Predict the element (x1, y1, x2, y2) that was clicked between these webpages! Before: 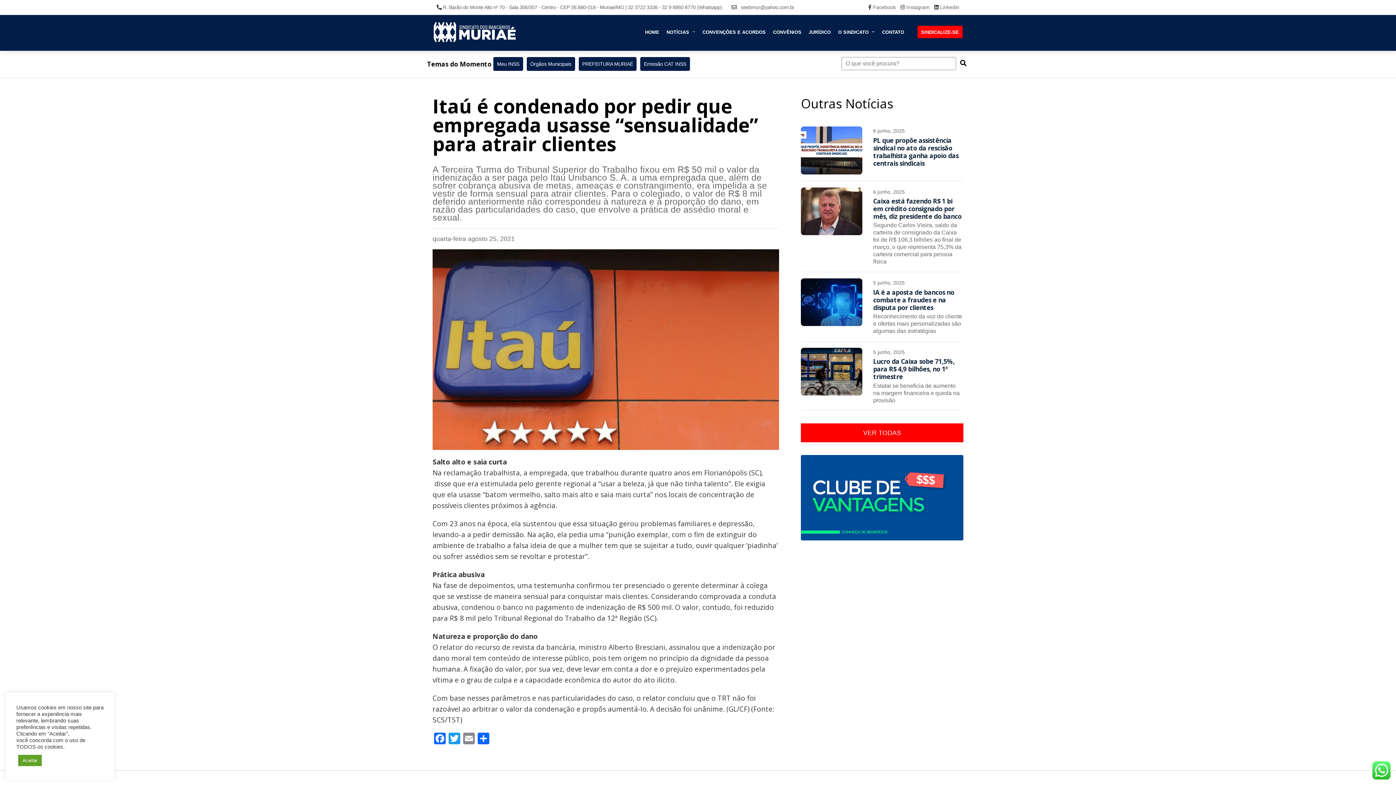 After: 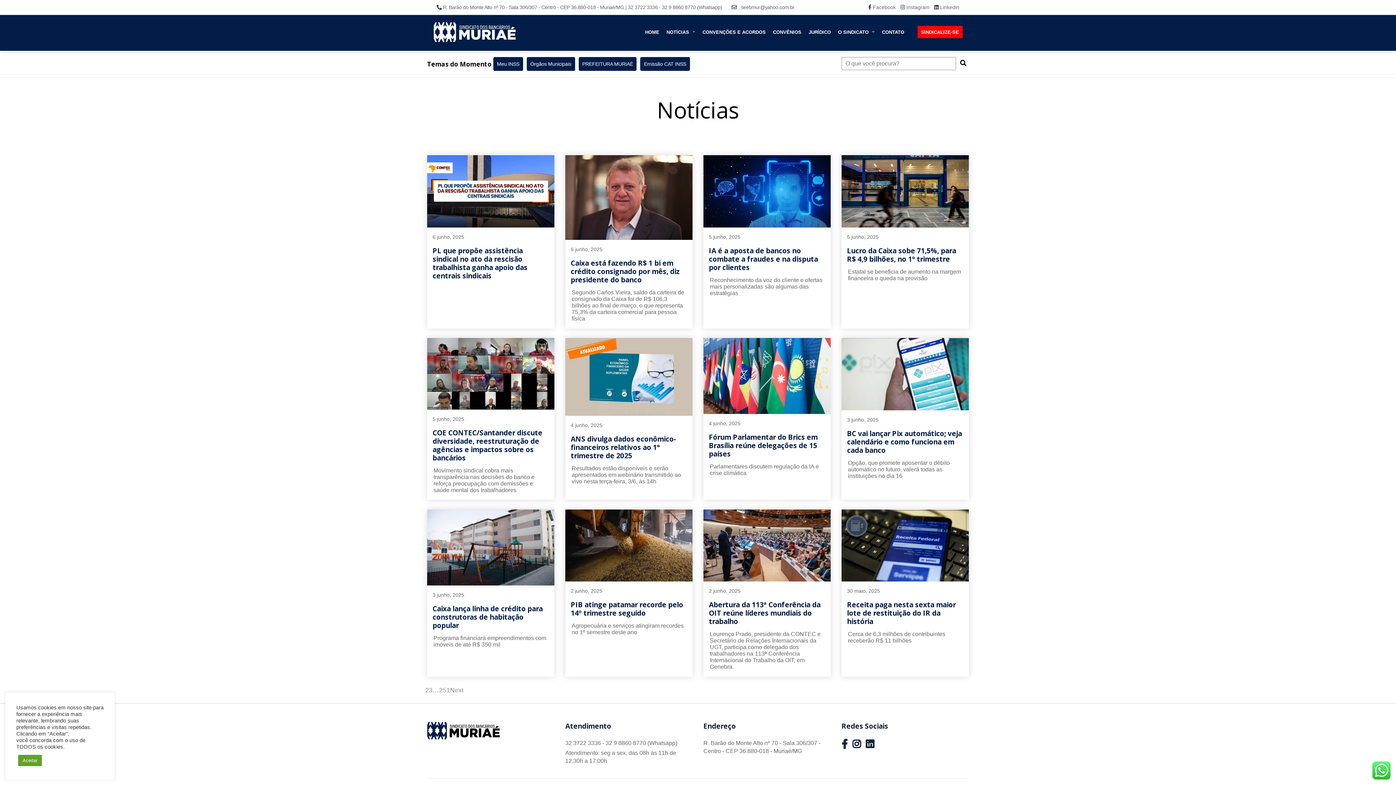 Action: label: VER TODAS bbox: (801, 423, 963, 442)